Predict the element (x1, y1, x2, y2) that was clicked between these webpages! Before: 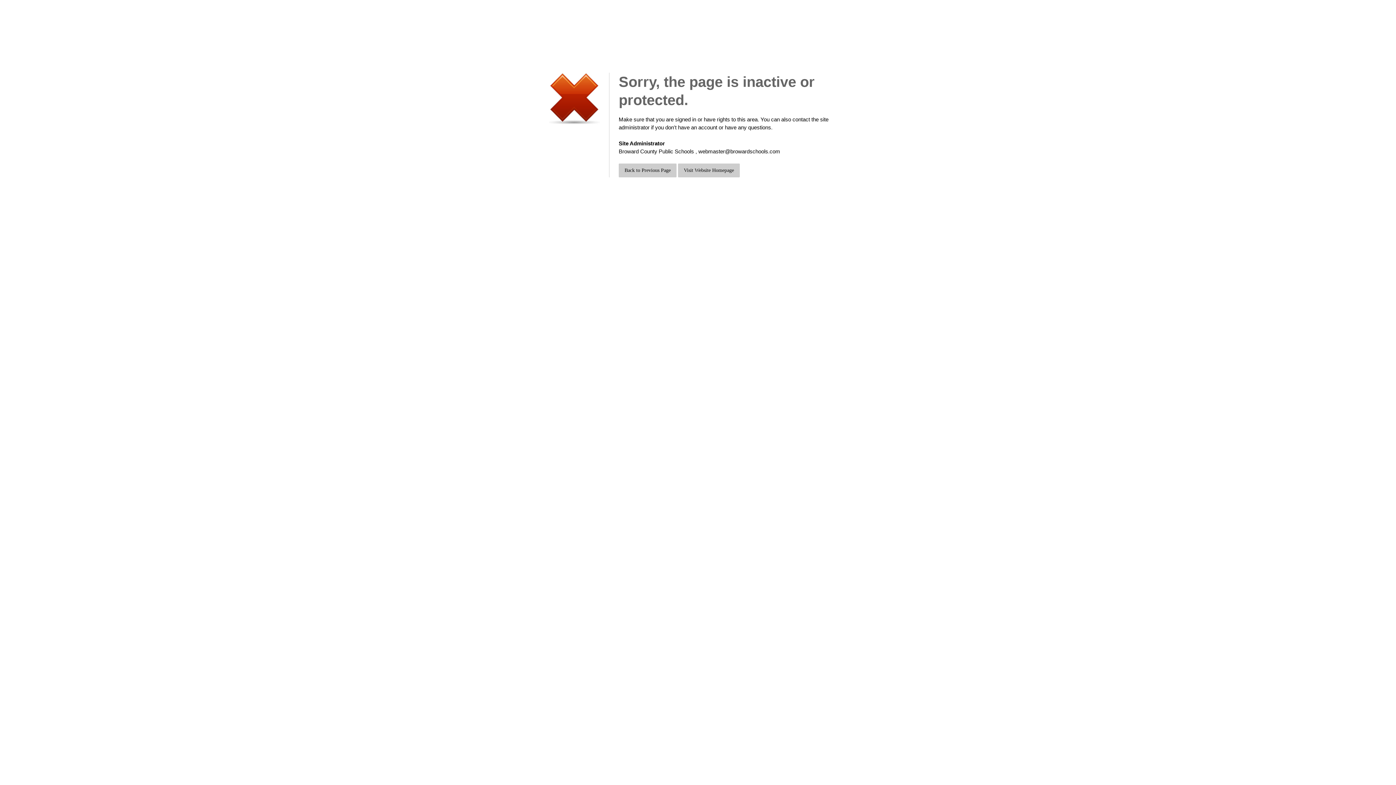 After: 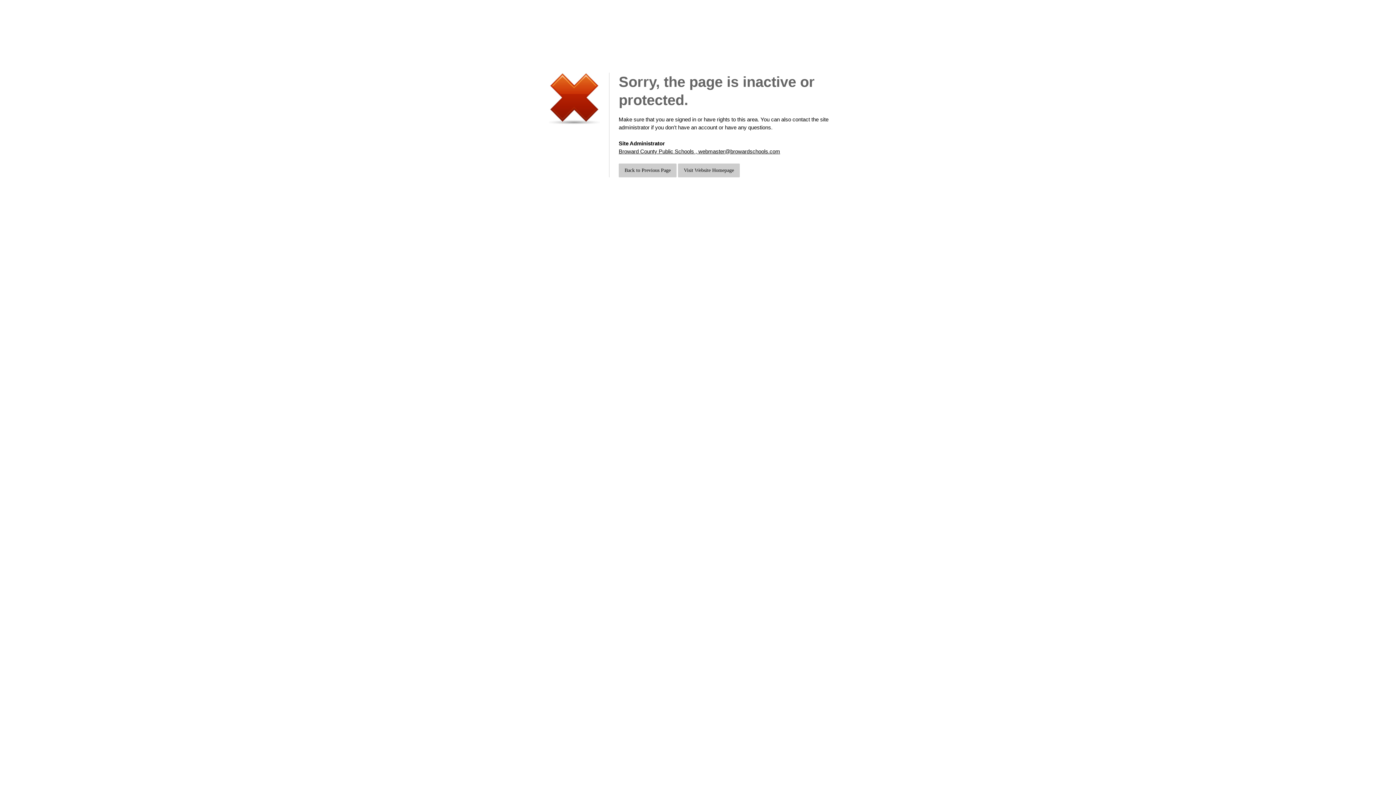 Action: label: Broward County Public Schools , webmaster@browardschools.com bbox: (618, 148, 780, 154)